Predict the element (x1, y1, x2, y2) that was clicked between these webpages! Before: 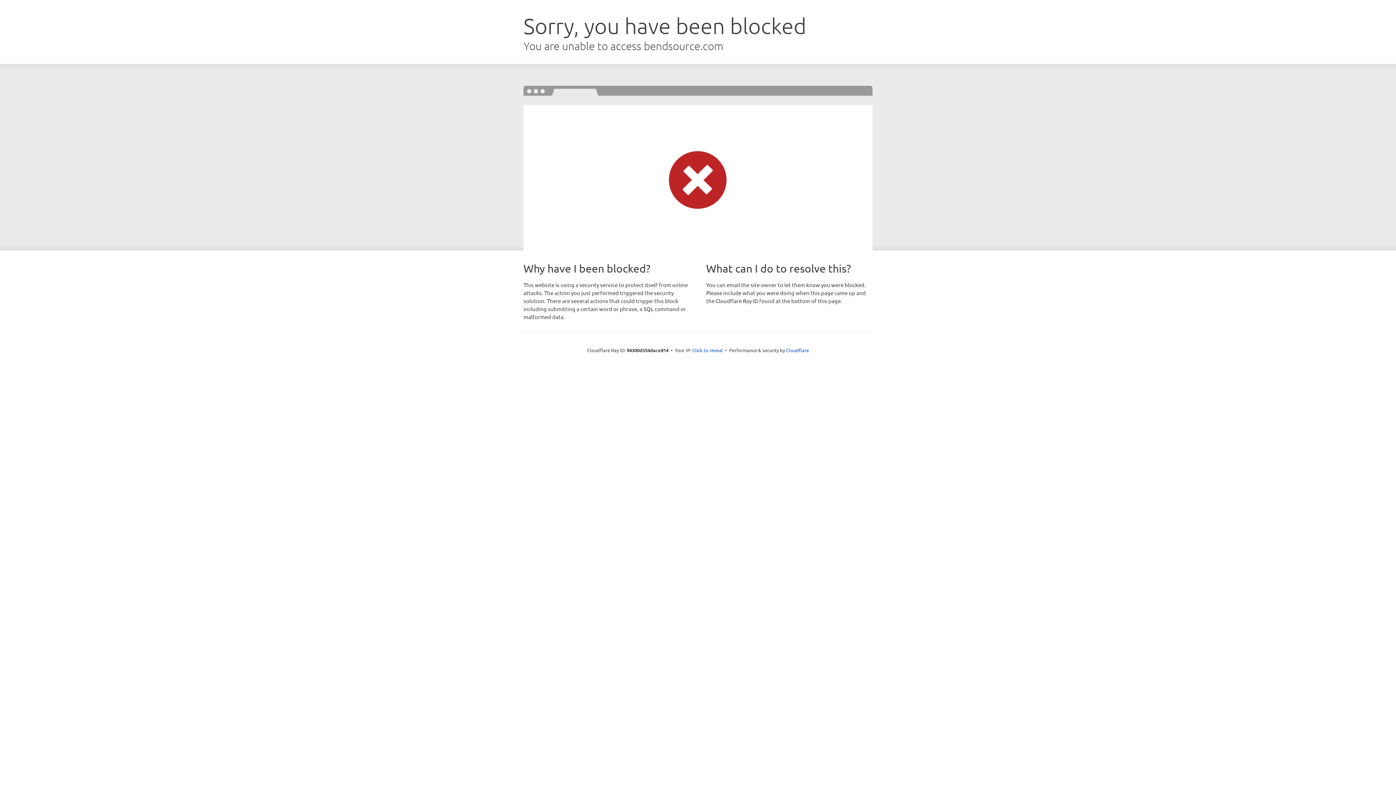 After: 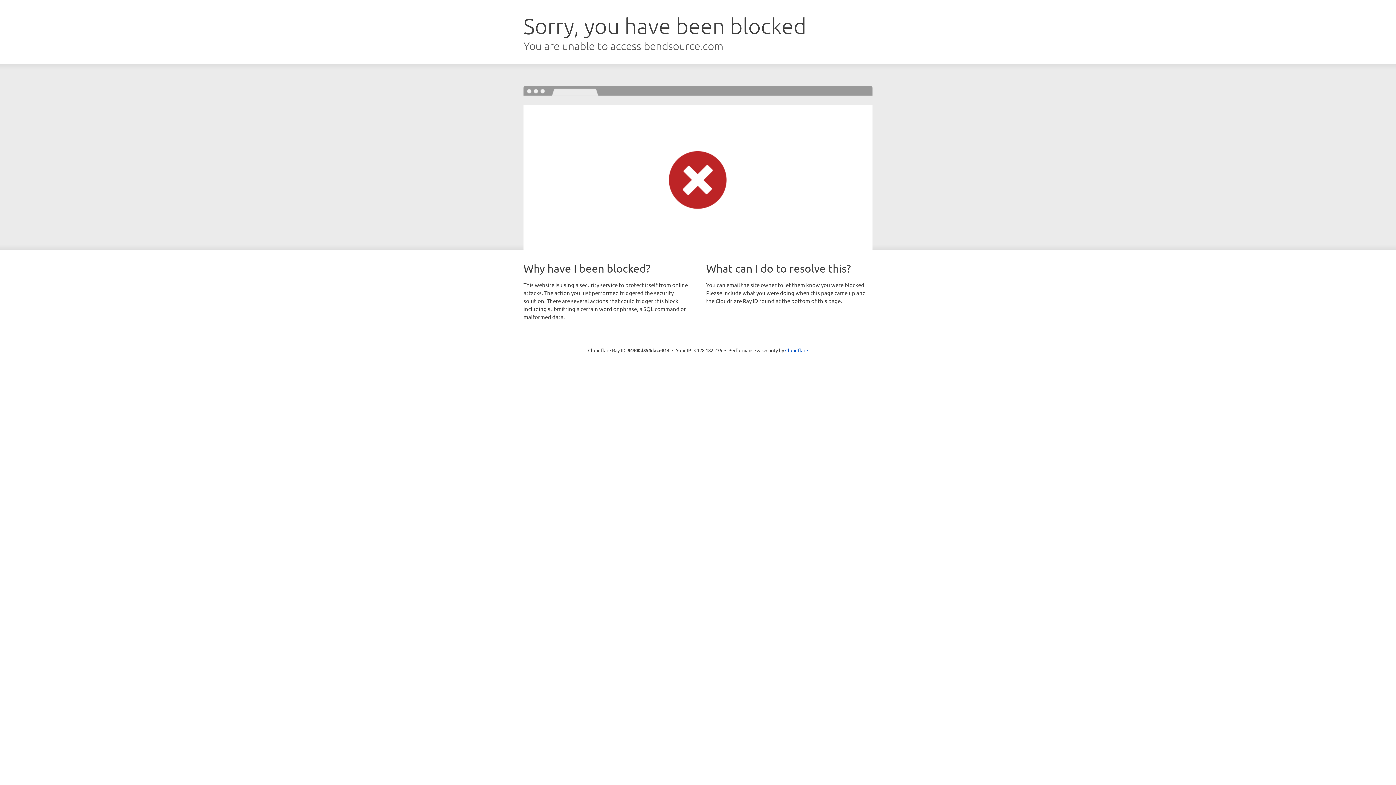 Action: bbox: (692, 346, 723, 353) label: Click to reveal